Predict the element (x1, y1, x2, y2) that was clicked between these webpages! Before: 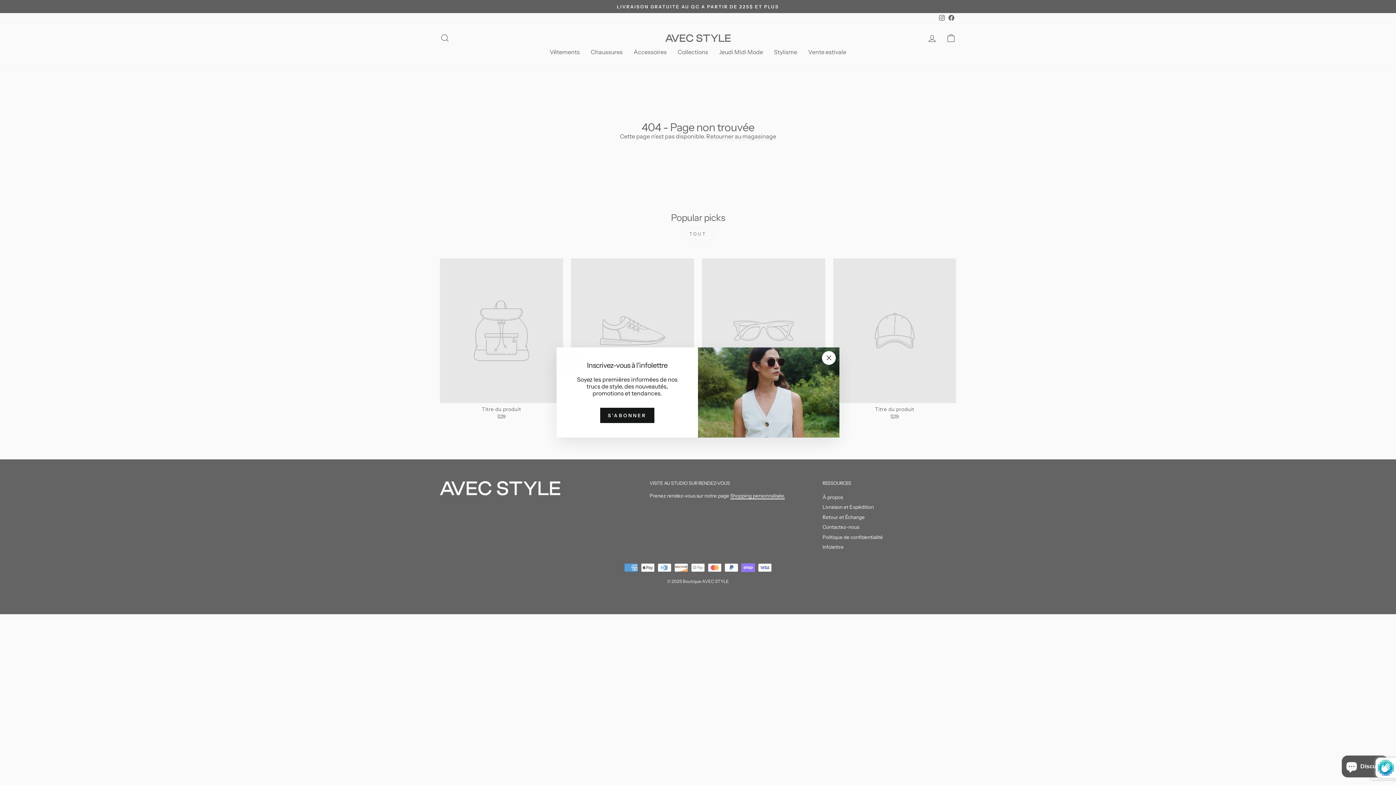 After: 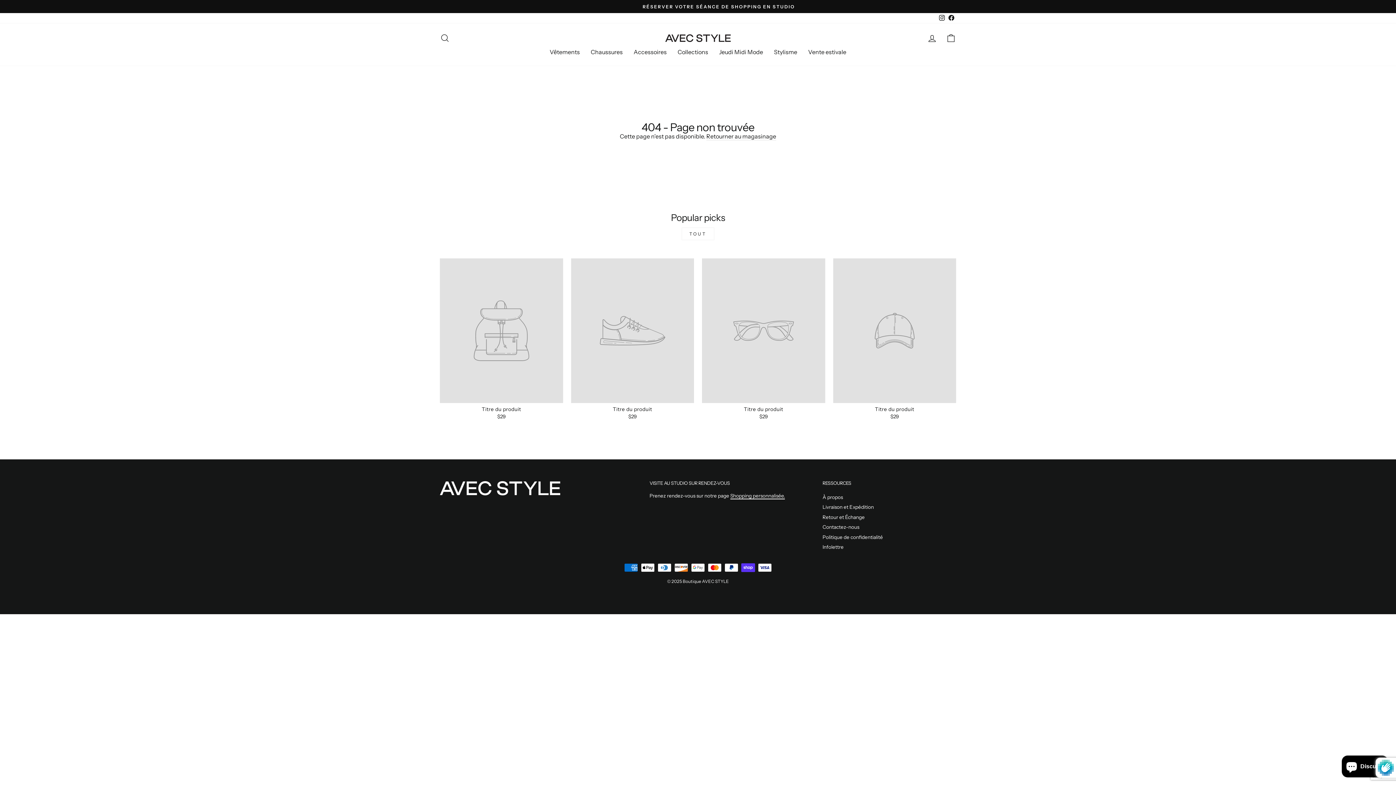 Action: bbox: (822, 351, 836, 365) label: "Fermer (Esc)"